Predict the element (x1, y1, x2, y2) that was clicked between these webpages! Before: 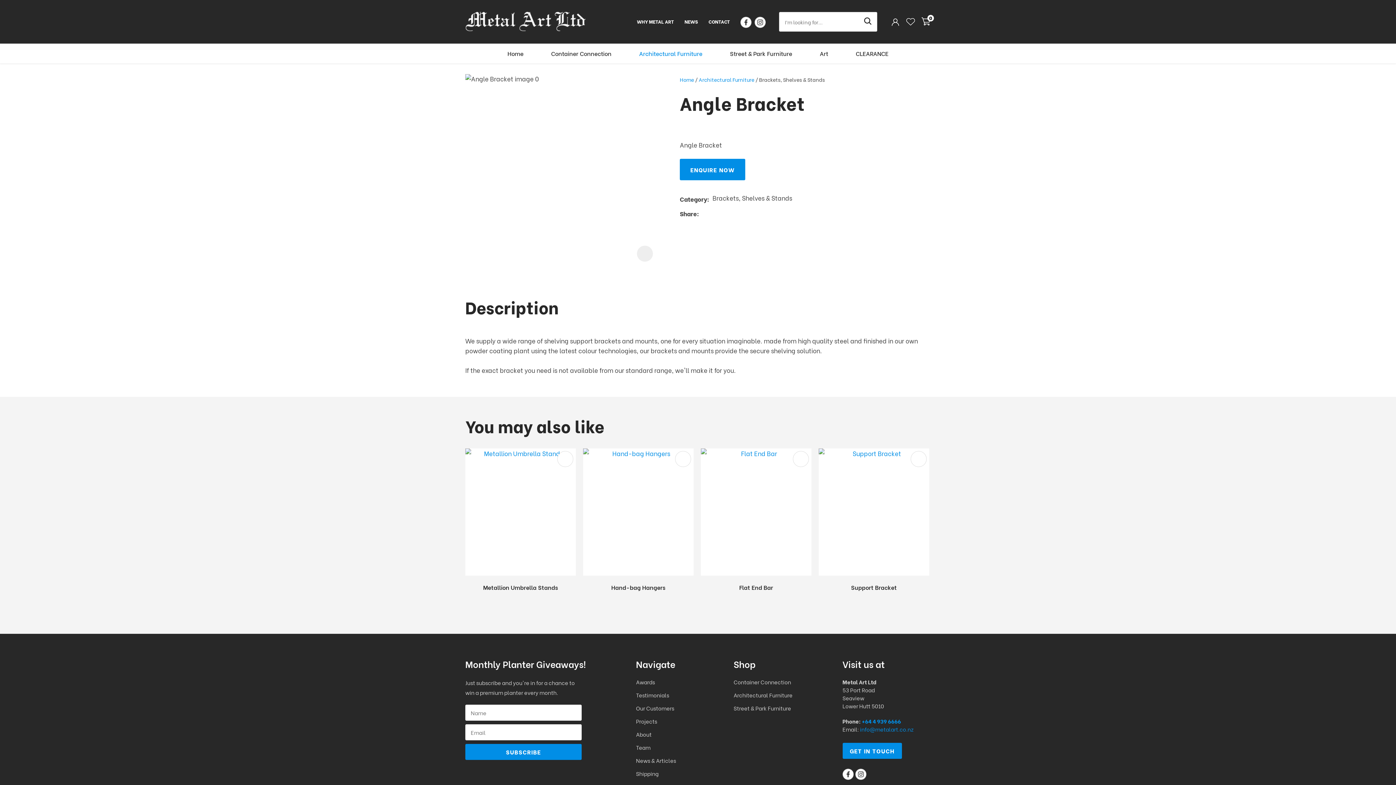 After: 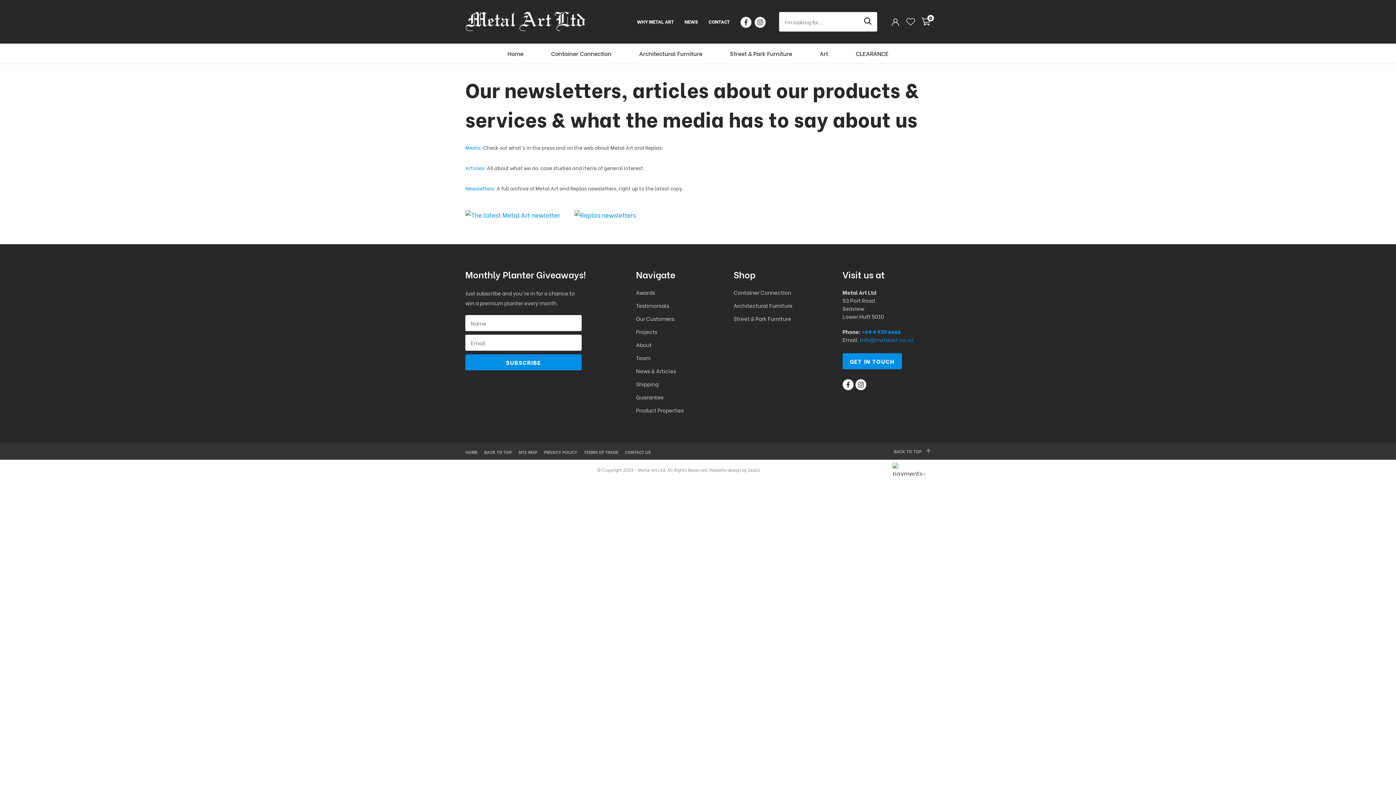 Action: label: NEWS bbox: (684, 17, 698, 24)